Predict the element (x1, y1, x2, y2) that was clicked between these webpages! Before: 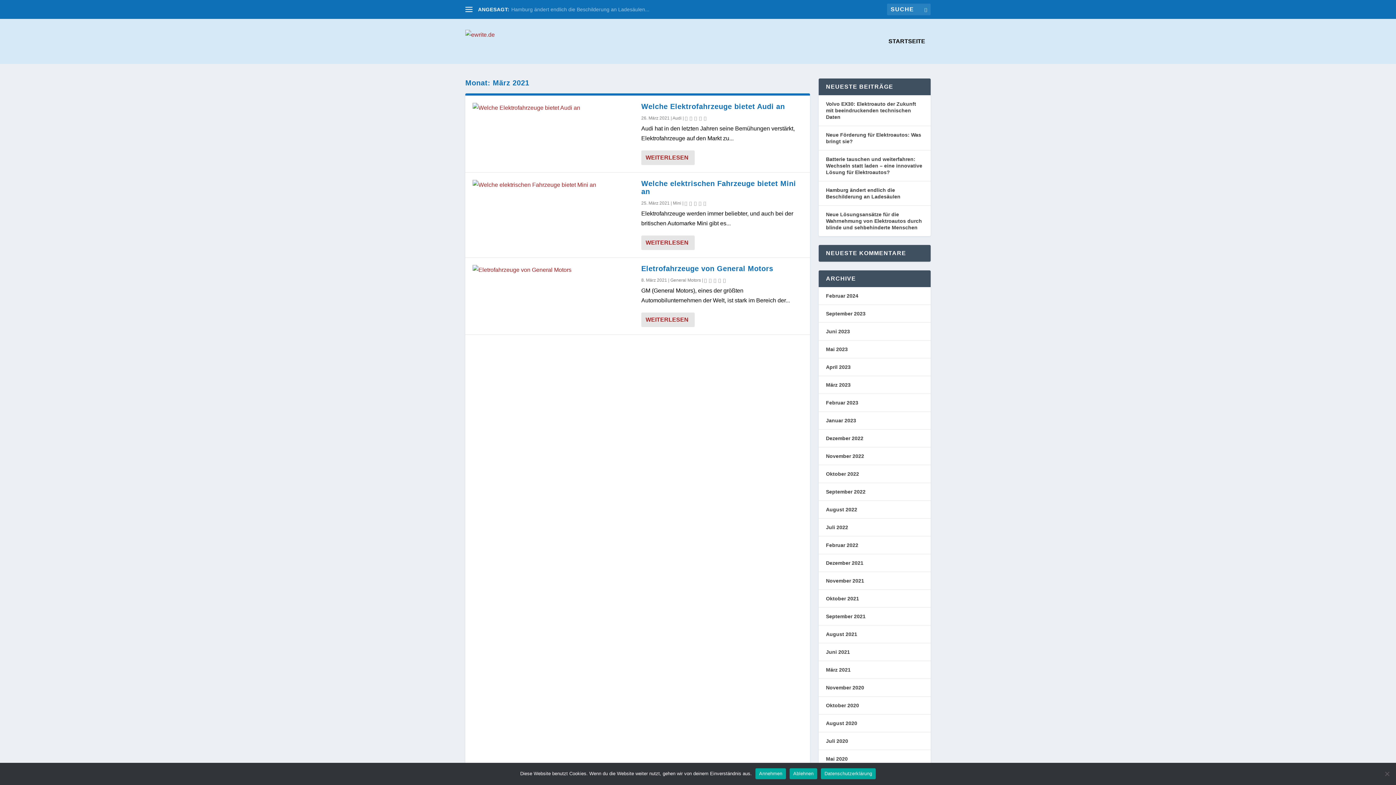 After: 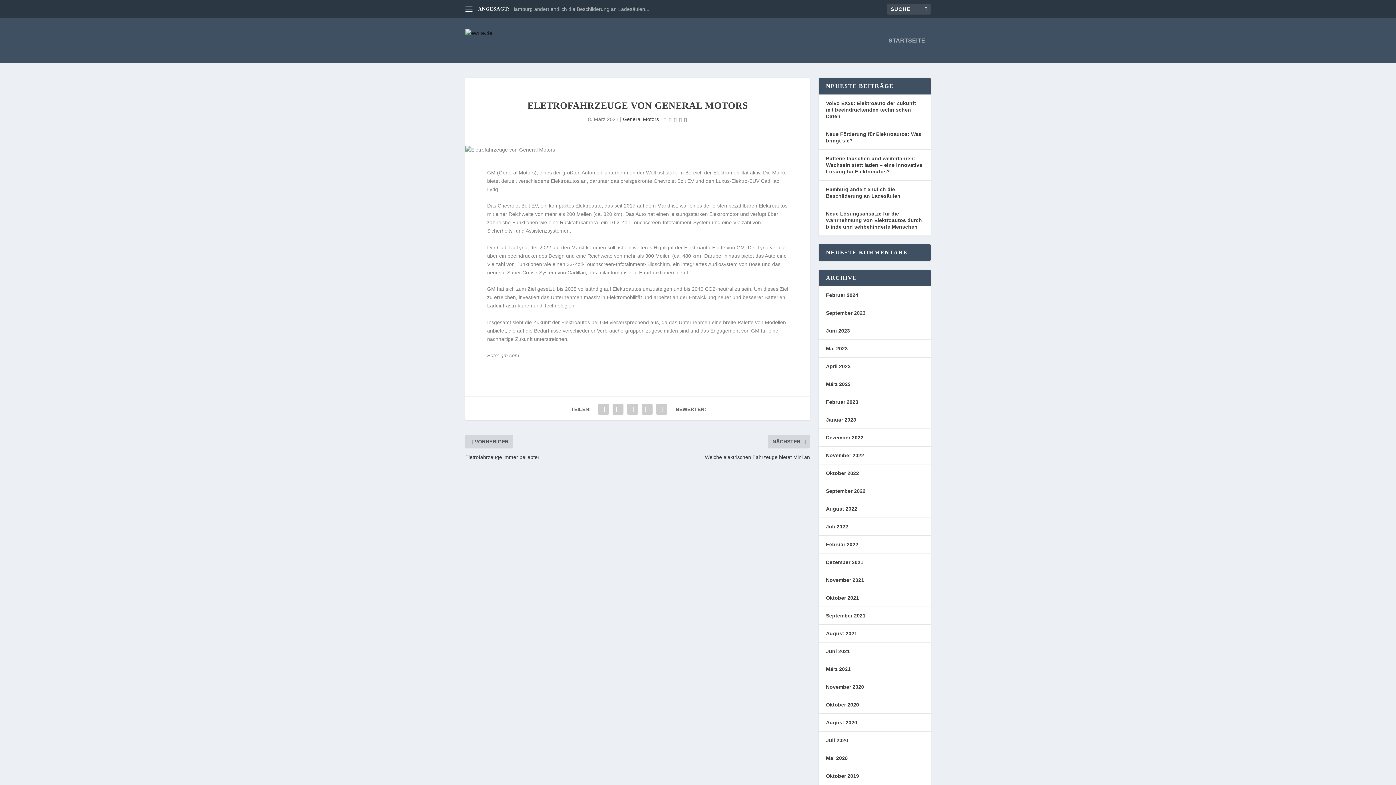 Action: bbox: (472, 265, 634, 274)